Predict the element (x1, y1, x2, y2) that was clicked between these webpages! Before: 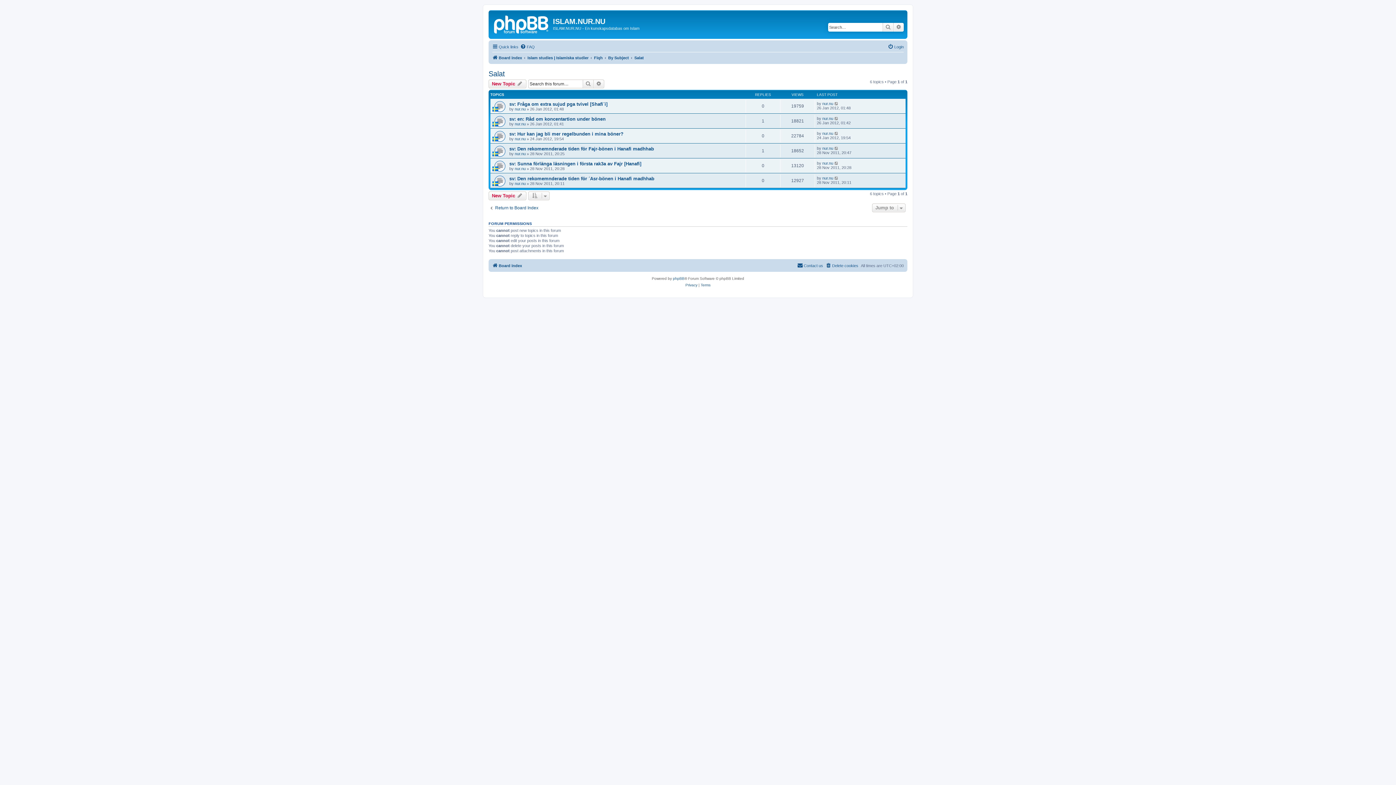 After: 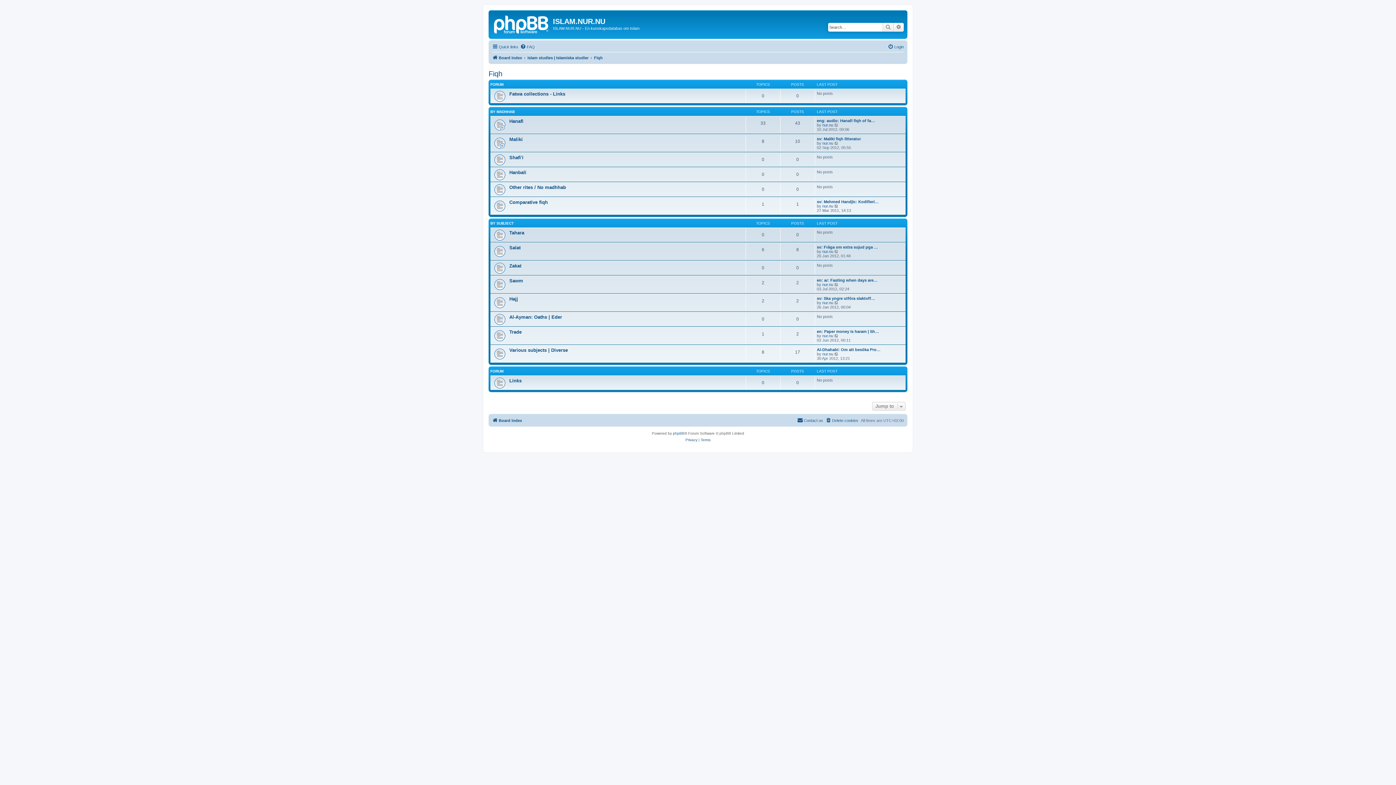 Action: label: Fiqh bbox: (594, 53, 602, 62)